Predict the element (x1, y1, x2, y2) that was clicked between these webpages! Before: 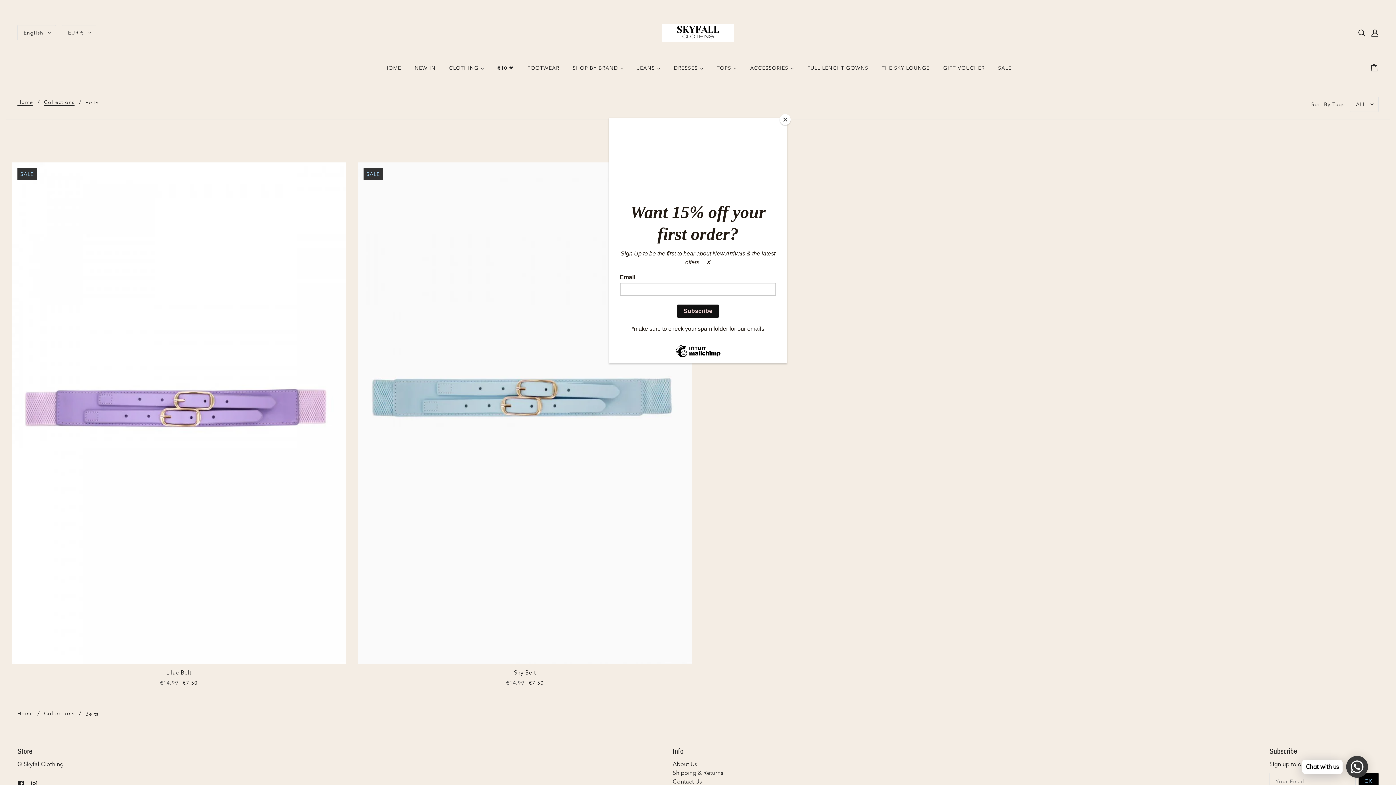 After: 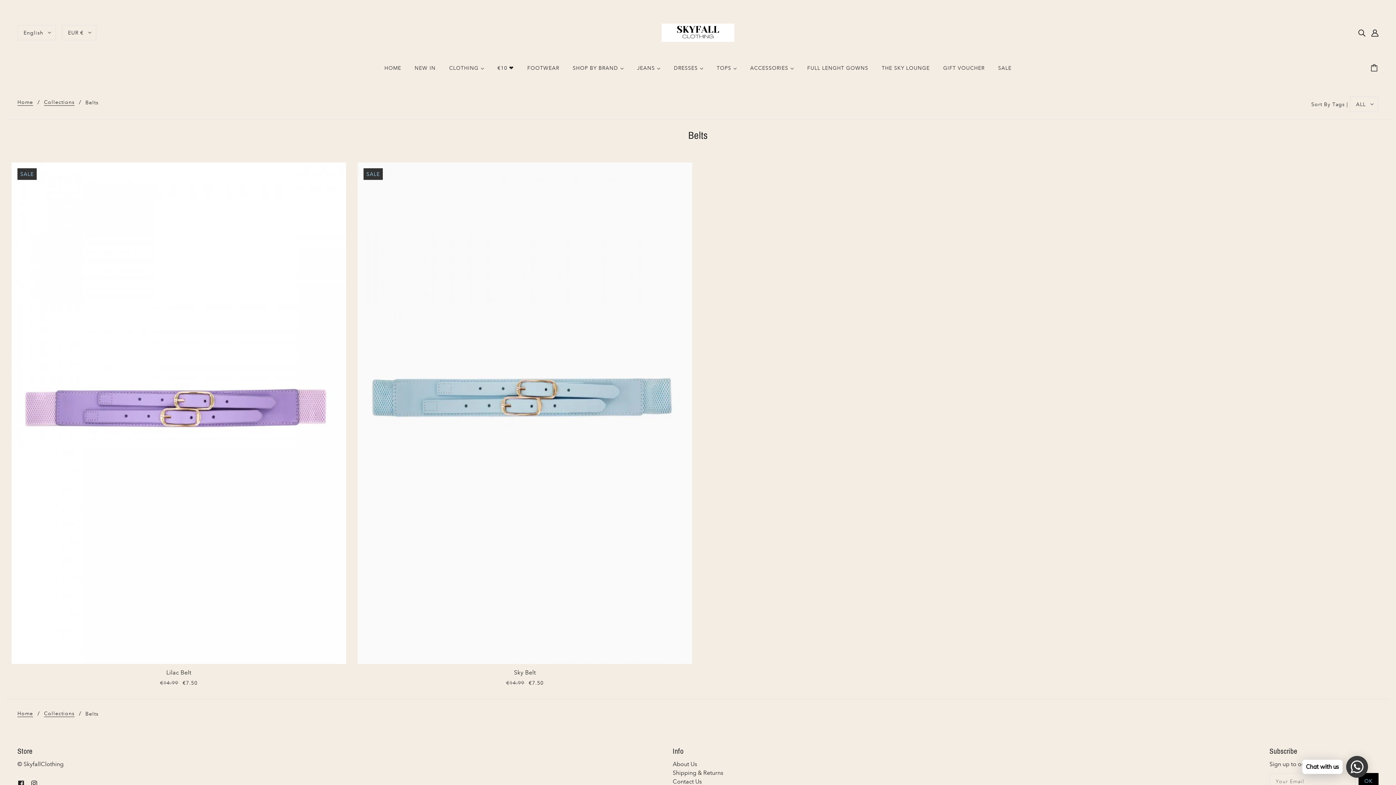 Action: label: Close bbox: (780, 114, 790, 125)